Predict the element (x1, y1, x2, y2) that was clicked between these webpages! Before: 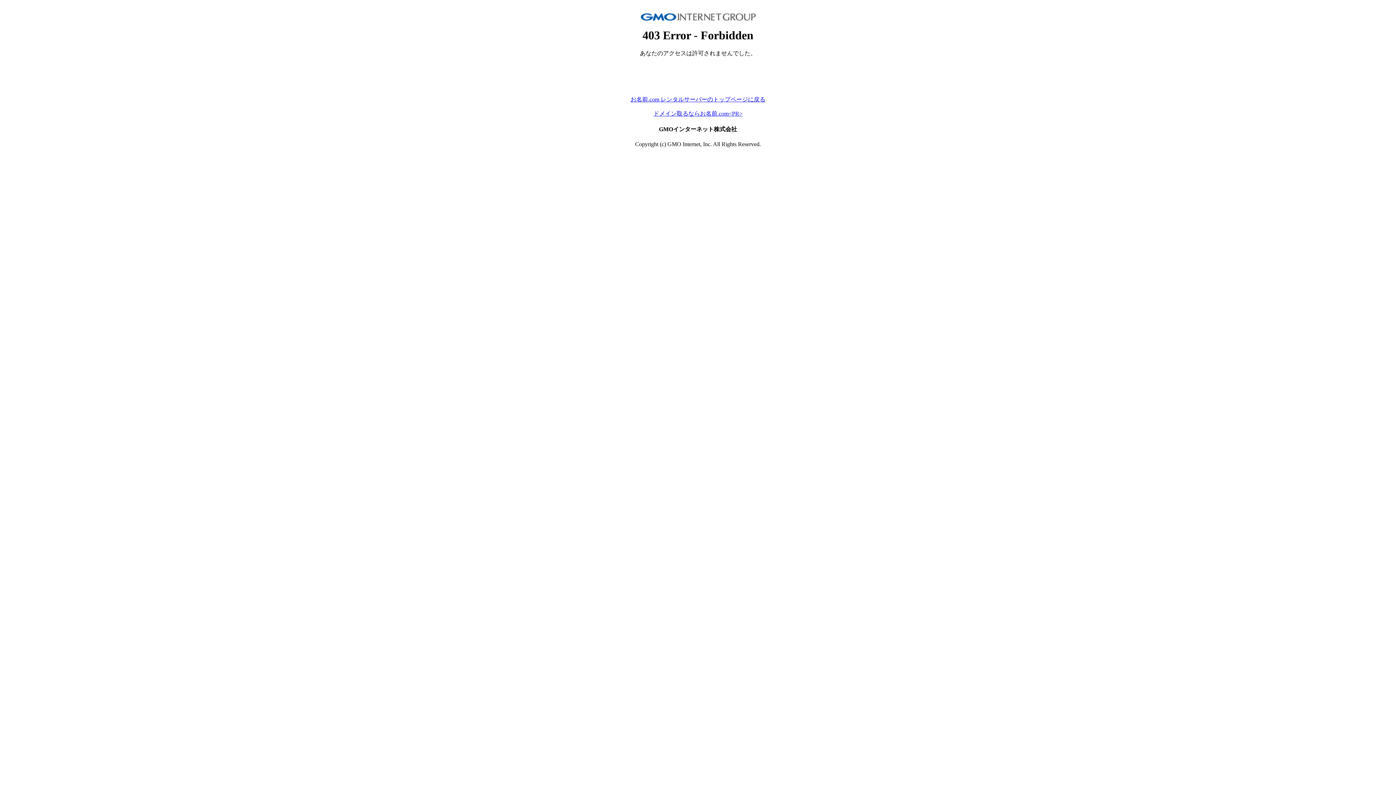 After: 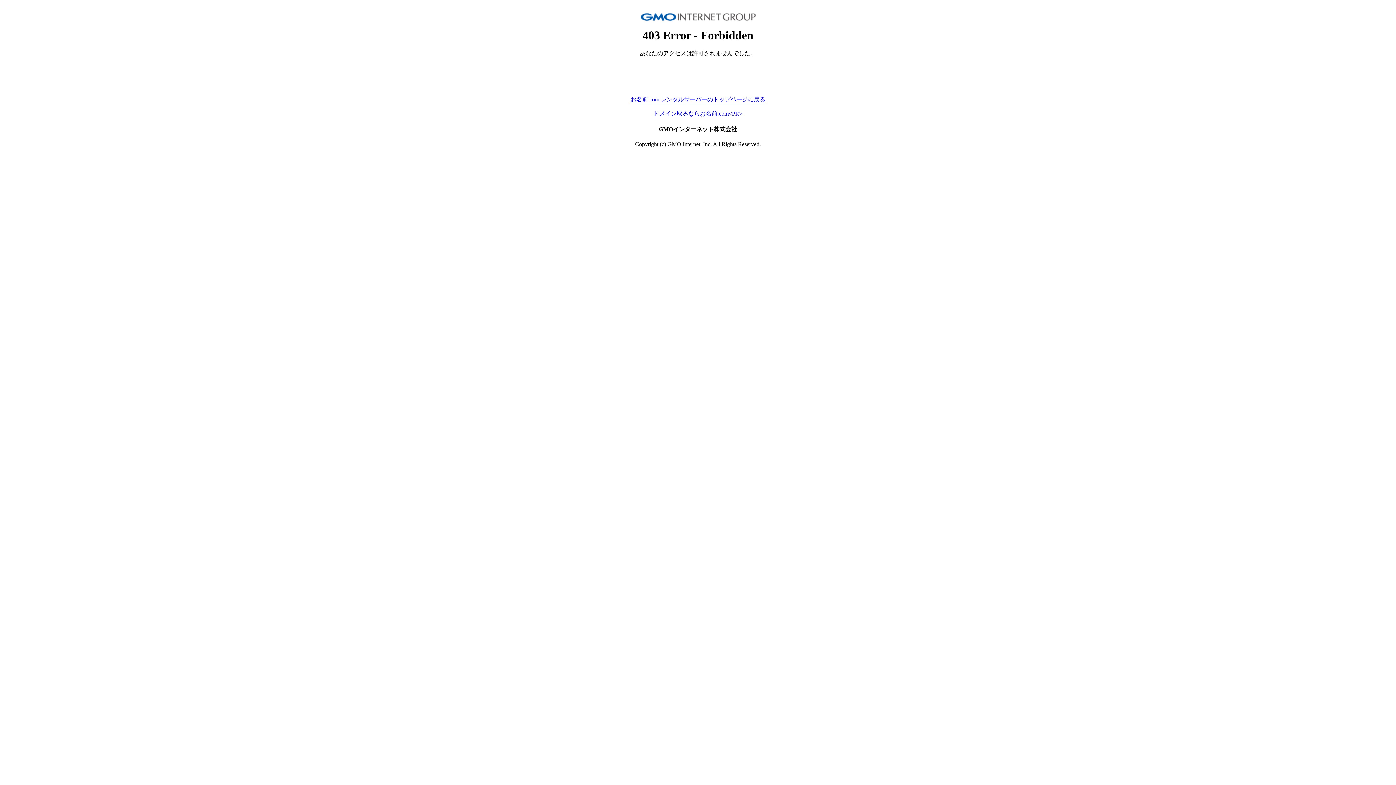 Action: label: お名前.com レンタルサーバーのトップページに戻る bbox: (630, 96, 765, 102)